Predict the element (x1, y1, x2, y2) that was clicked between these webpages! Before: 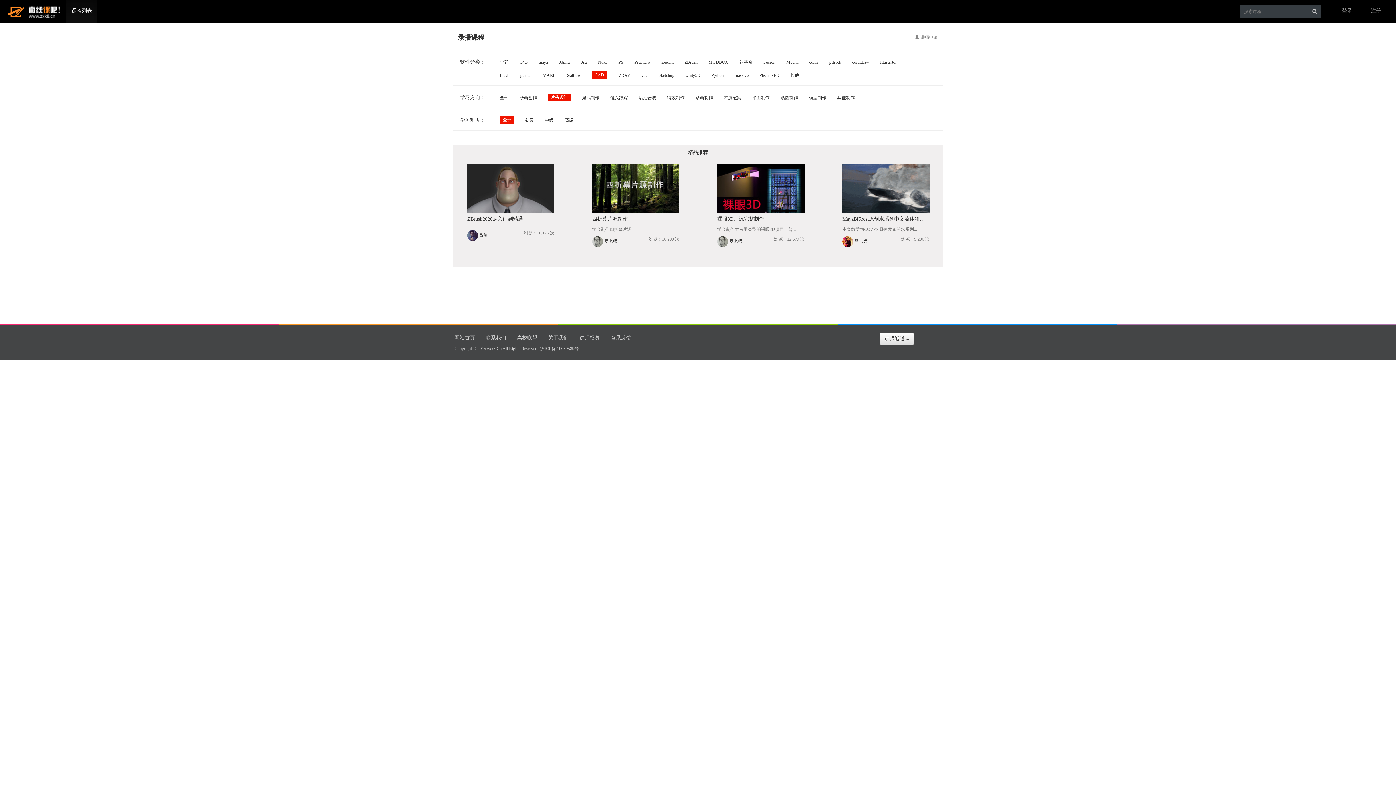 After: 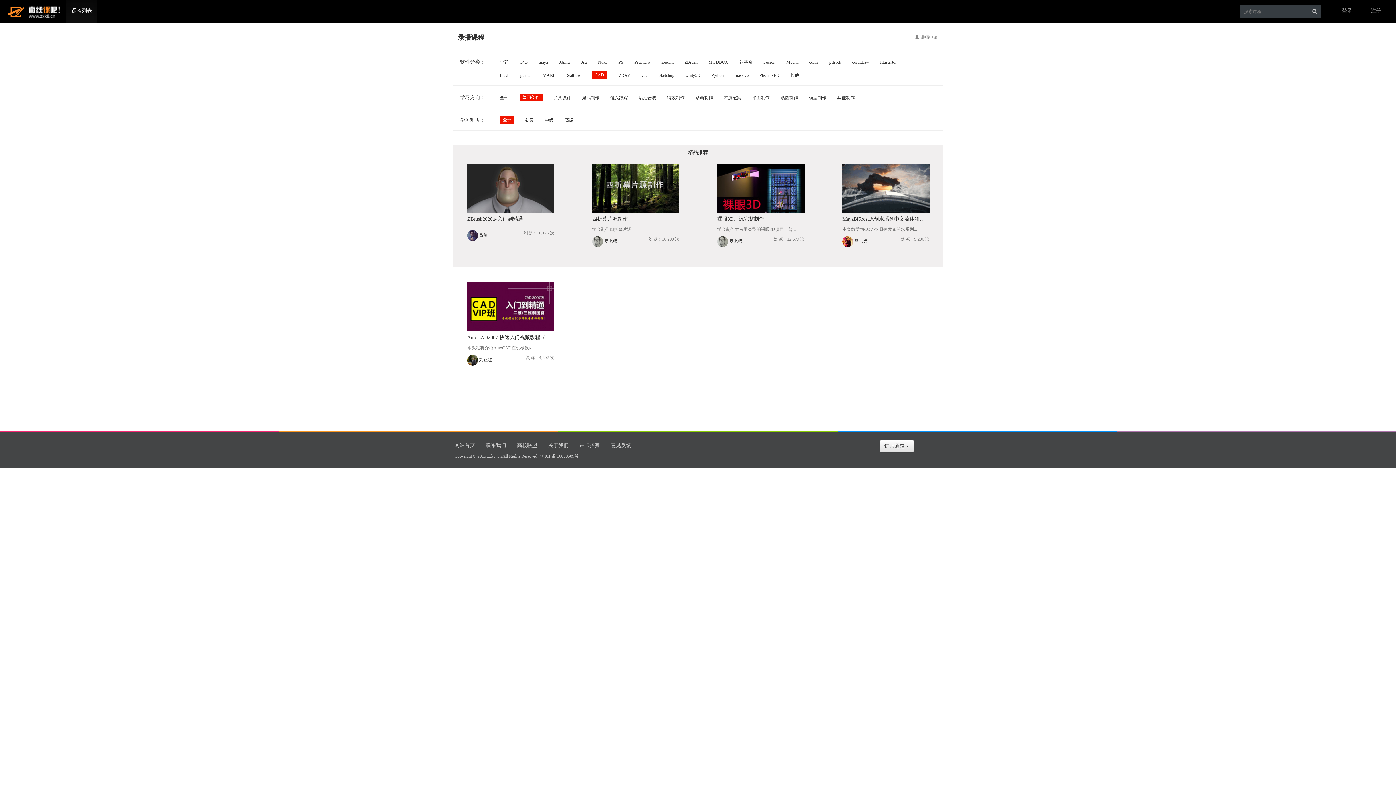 Action: bbox: (519, 95, 537, 100) label: 绘画创作